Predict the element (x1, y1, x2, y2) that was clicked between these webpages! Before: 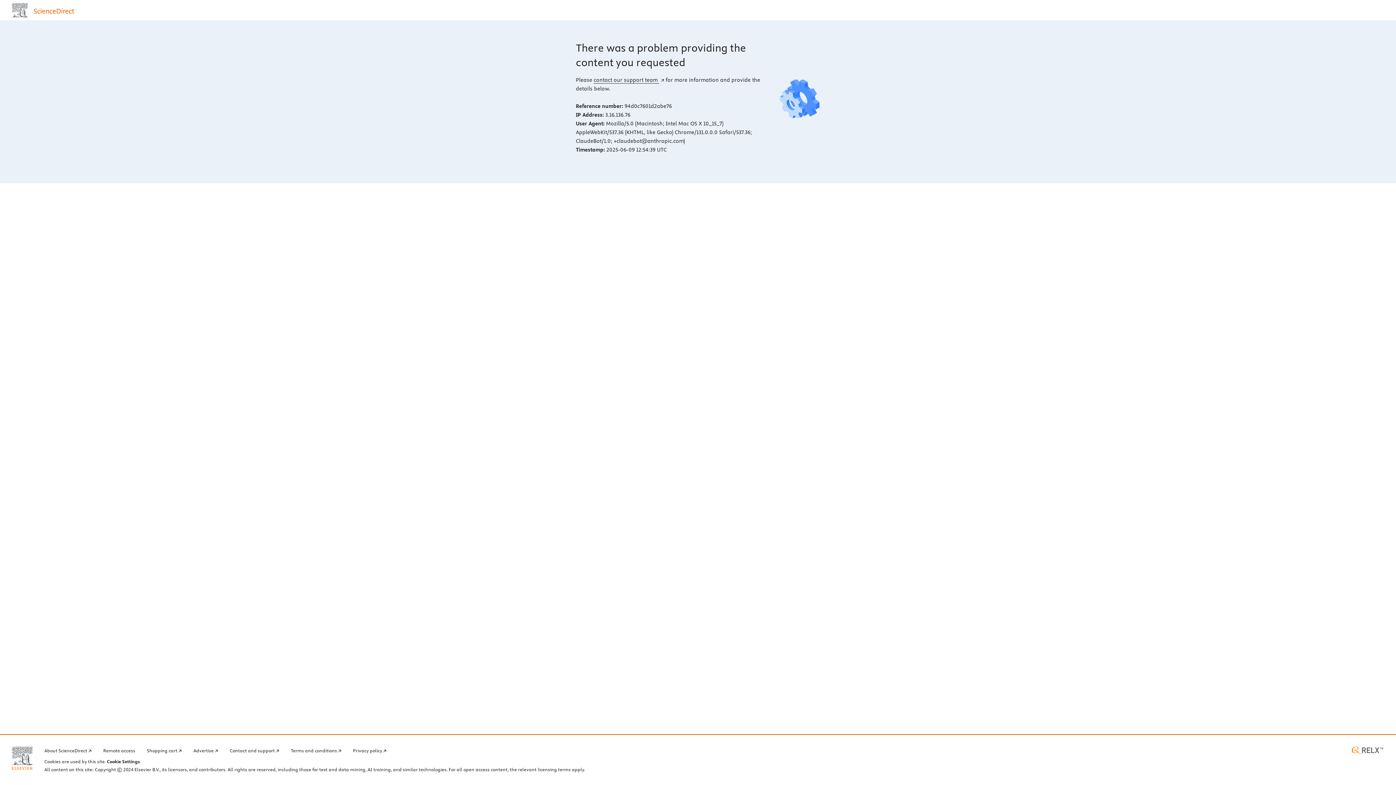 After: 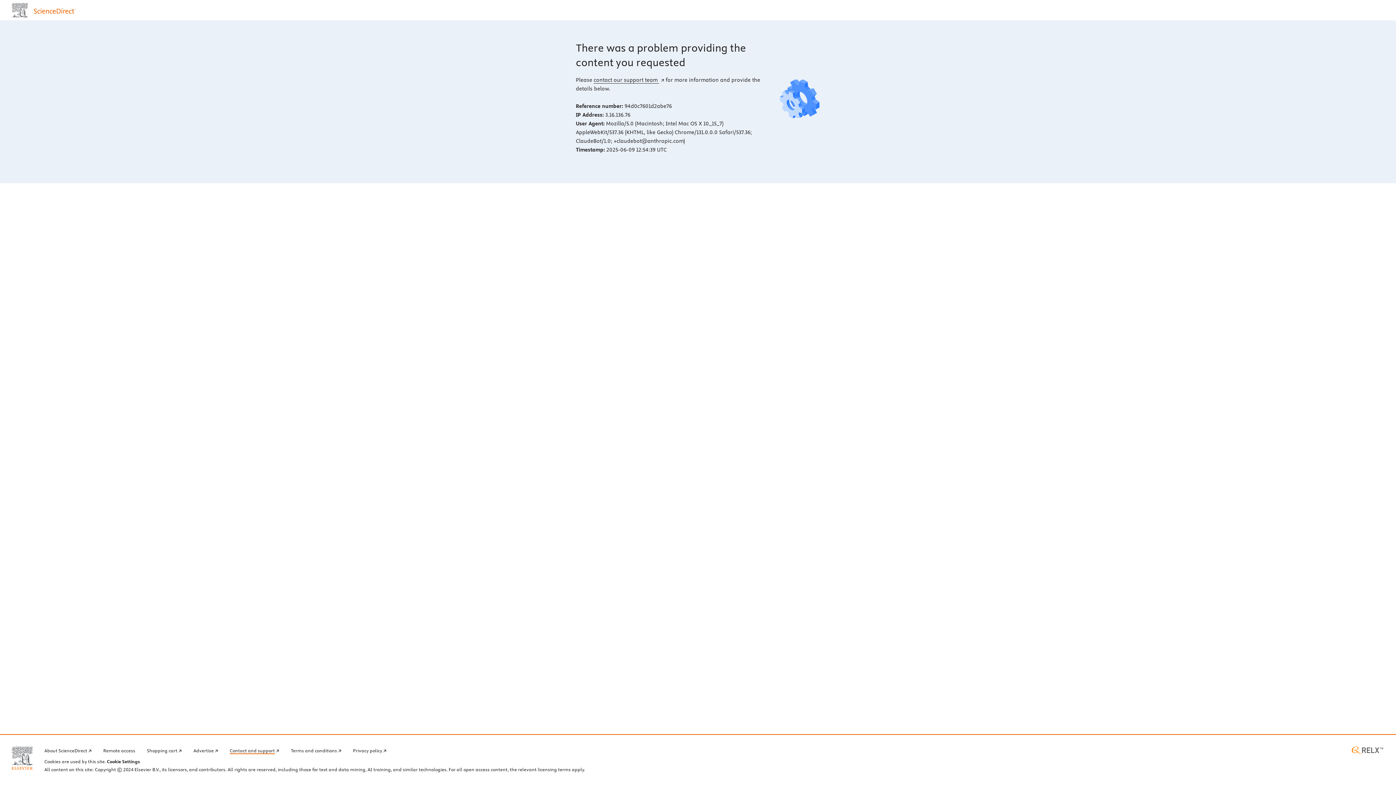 Action: label: Contact and support bbox: (229, 746, 279, 754)